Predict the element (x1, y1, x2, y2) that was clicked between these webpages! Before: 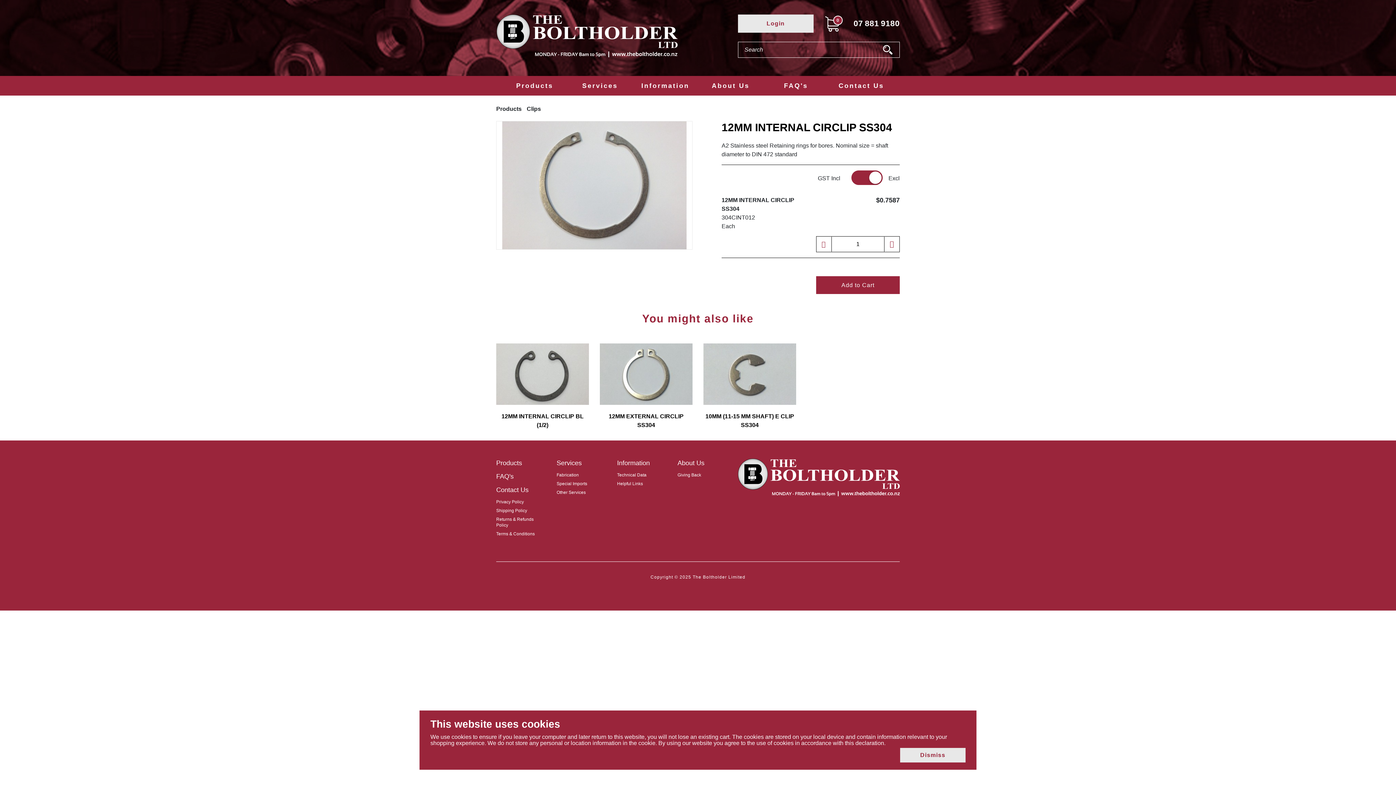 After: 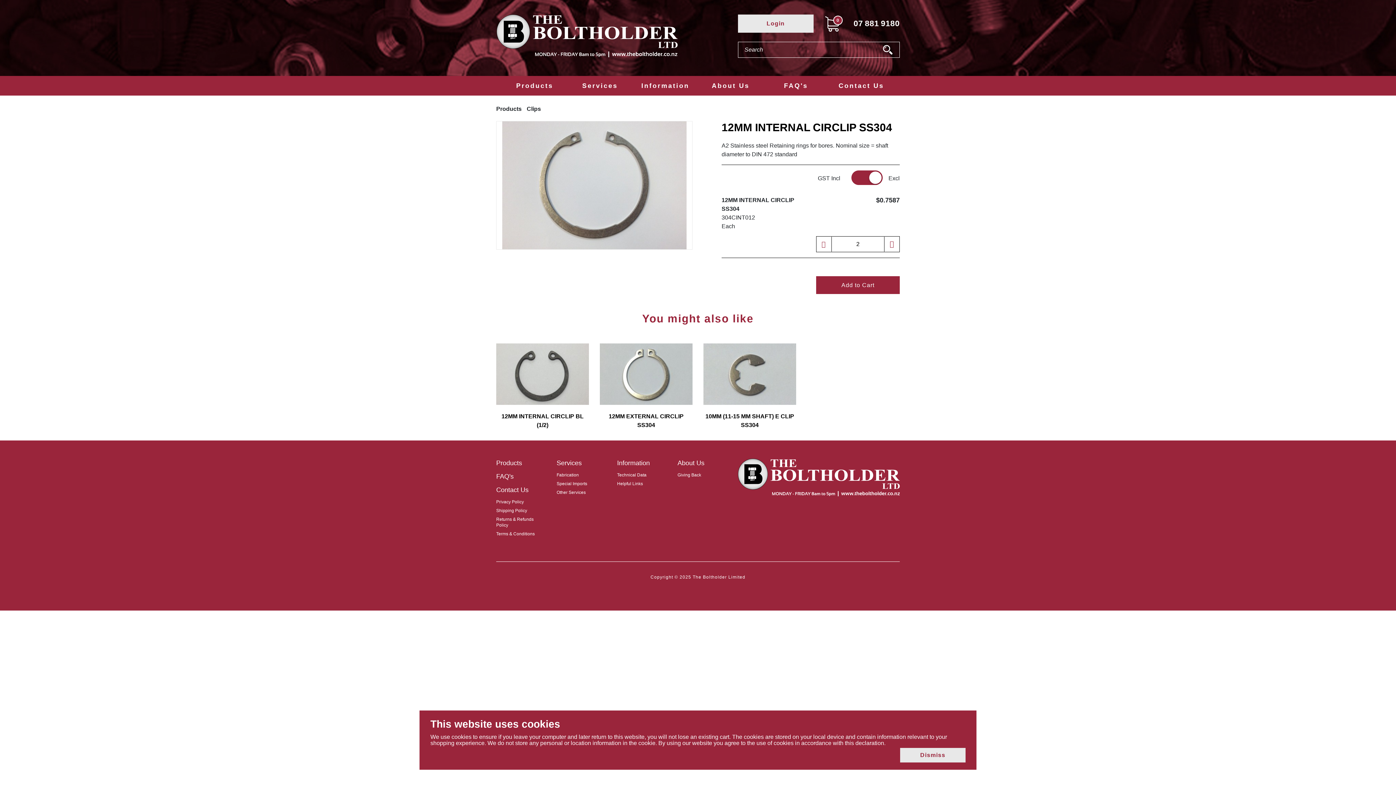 Action: bbox: (884, 236, 899, 252)